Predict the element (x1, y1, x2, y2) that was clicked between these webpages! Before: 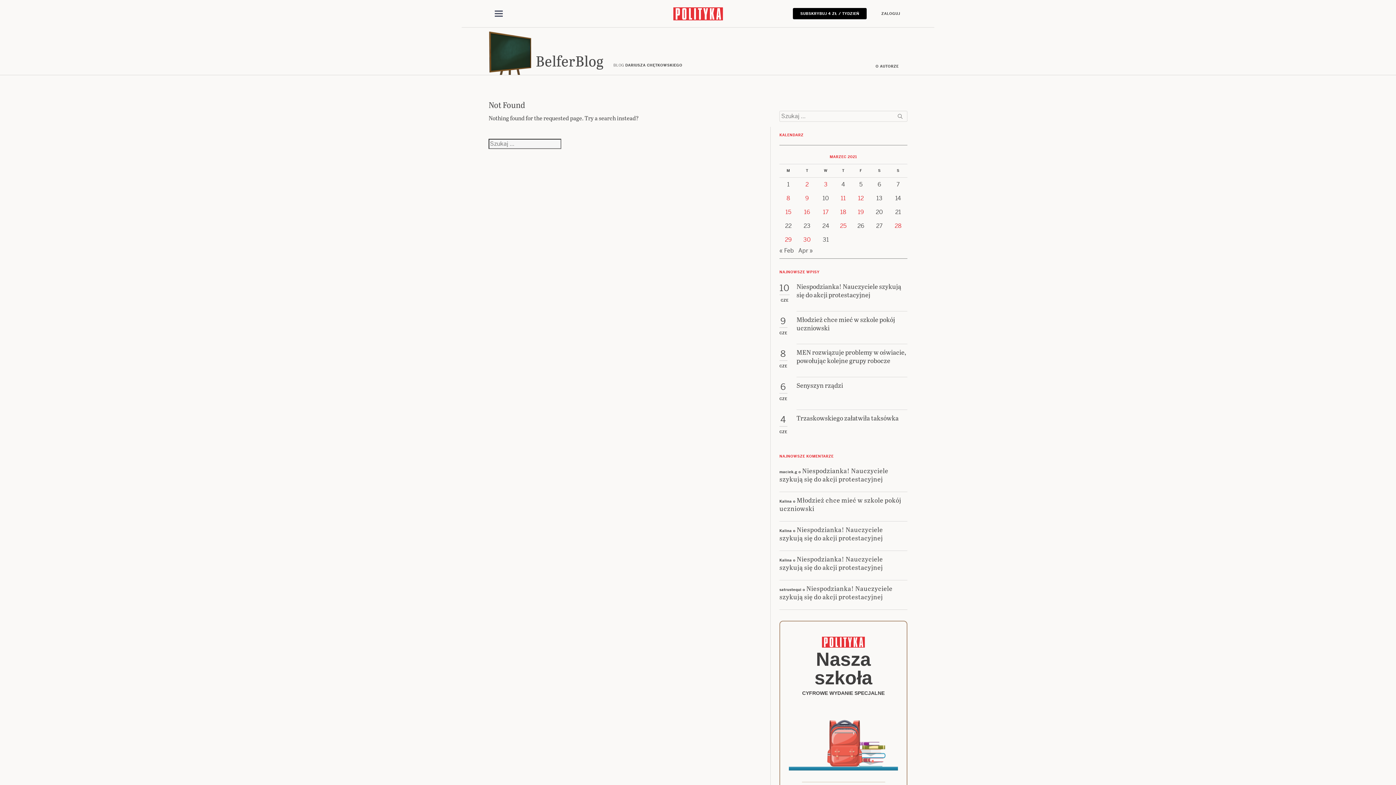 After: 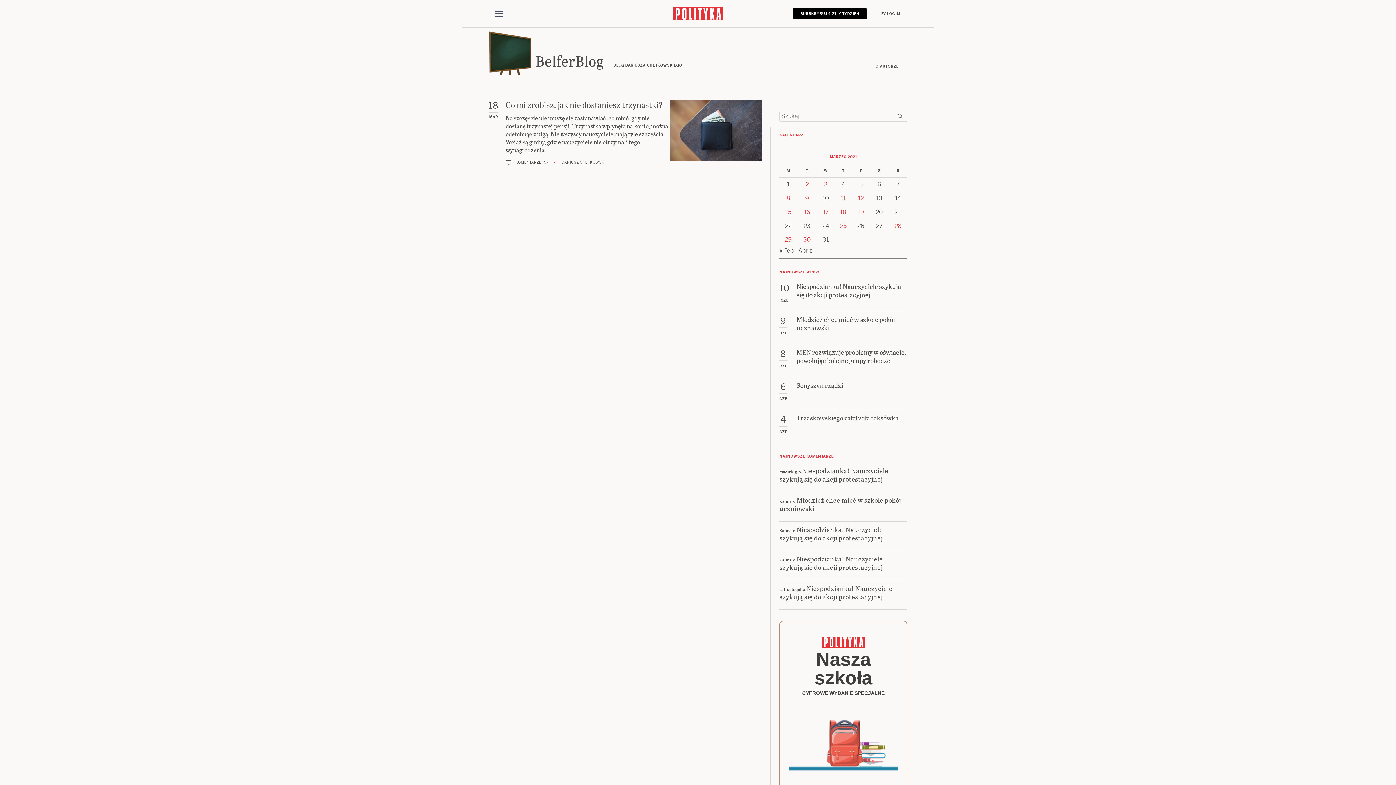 Action: bbox: (840, 208, 846, 216) label: Posts published on 18 March 2021